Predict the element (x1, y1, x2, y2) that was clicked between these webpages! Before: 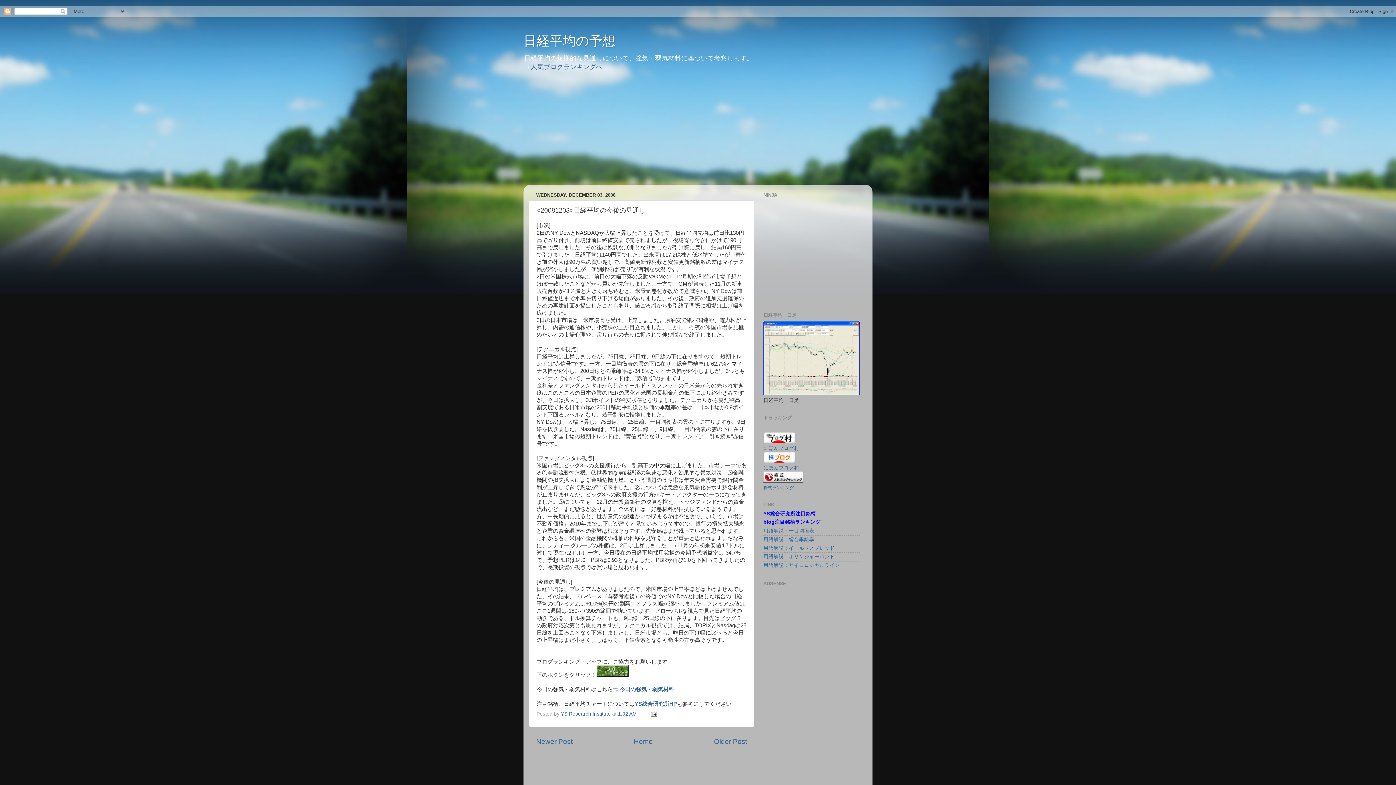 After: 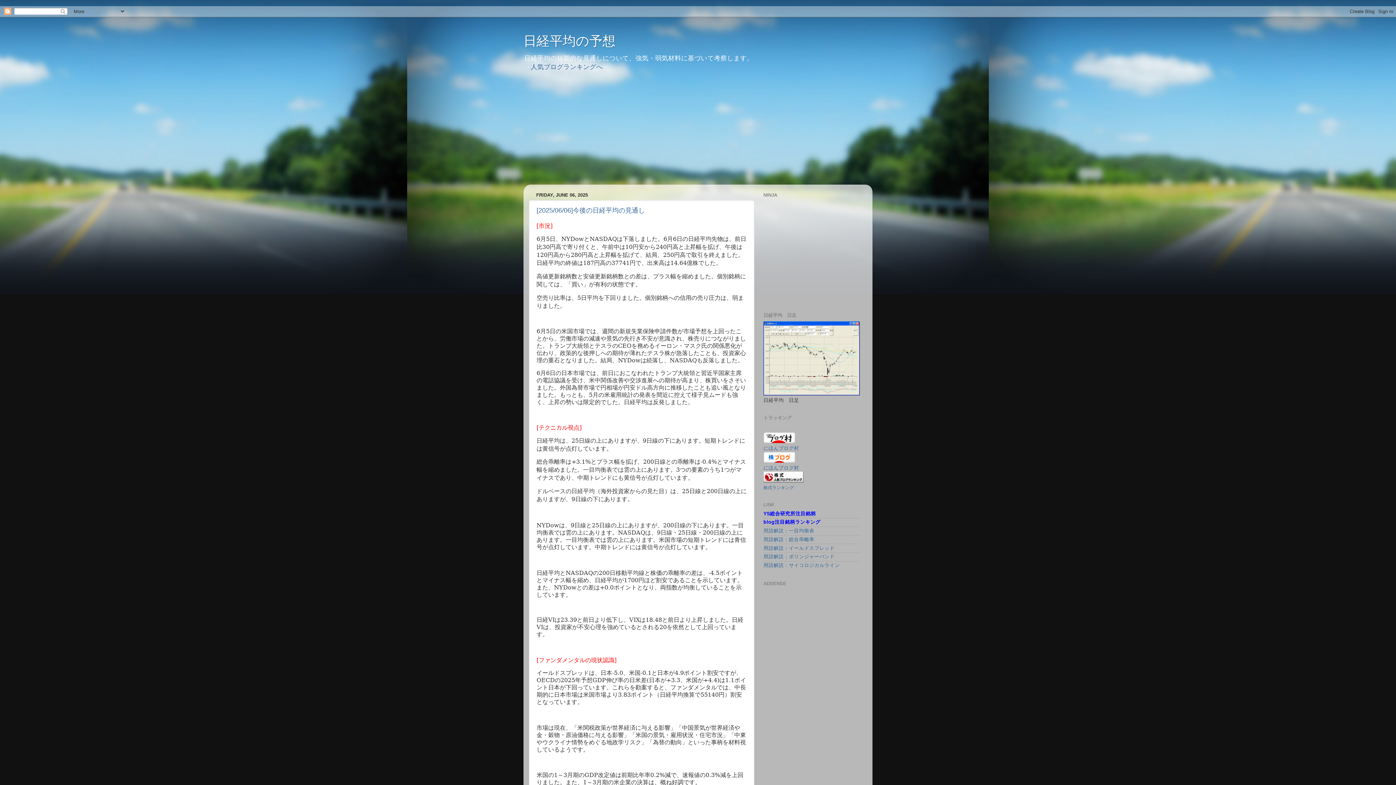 Action: label: Home bbox: (634, 738, 652, 745)